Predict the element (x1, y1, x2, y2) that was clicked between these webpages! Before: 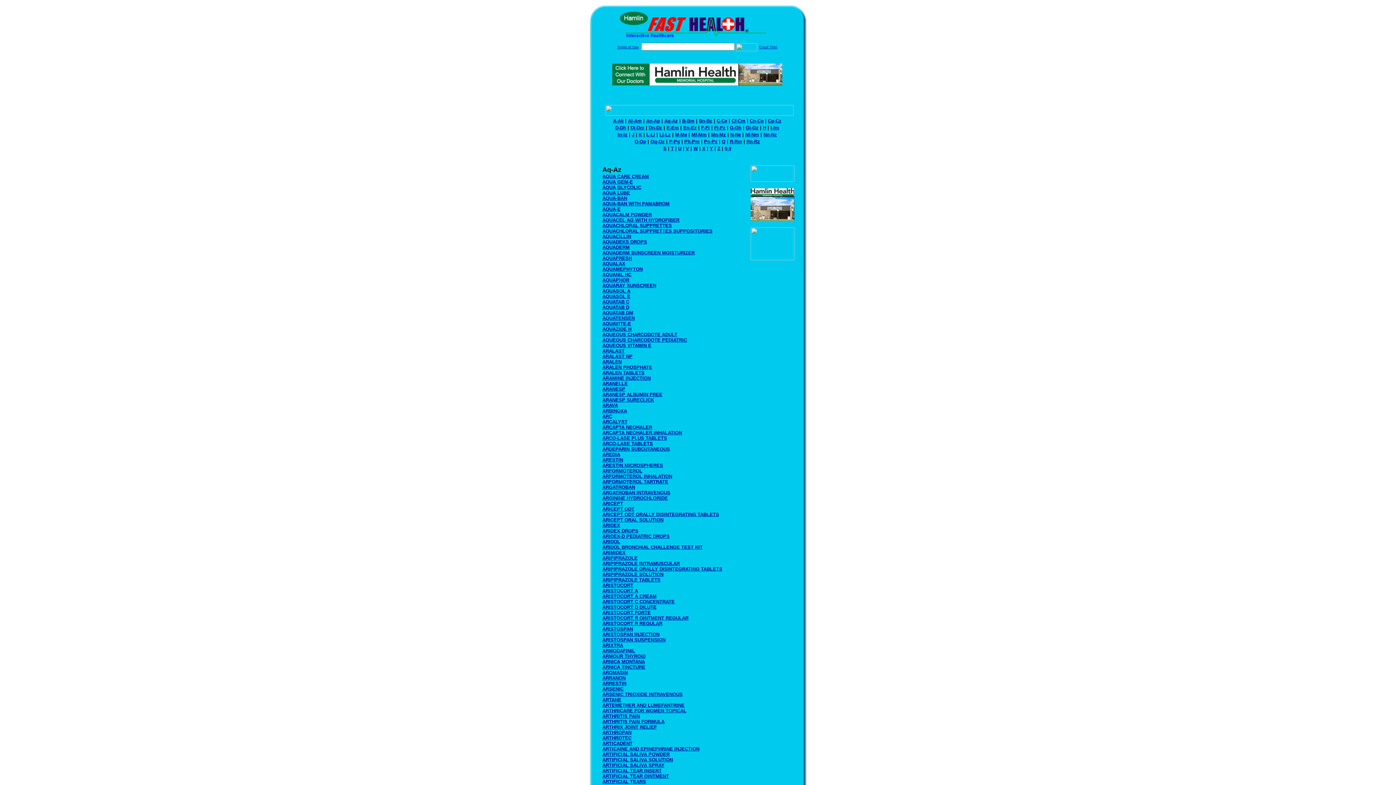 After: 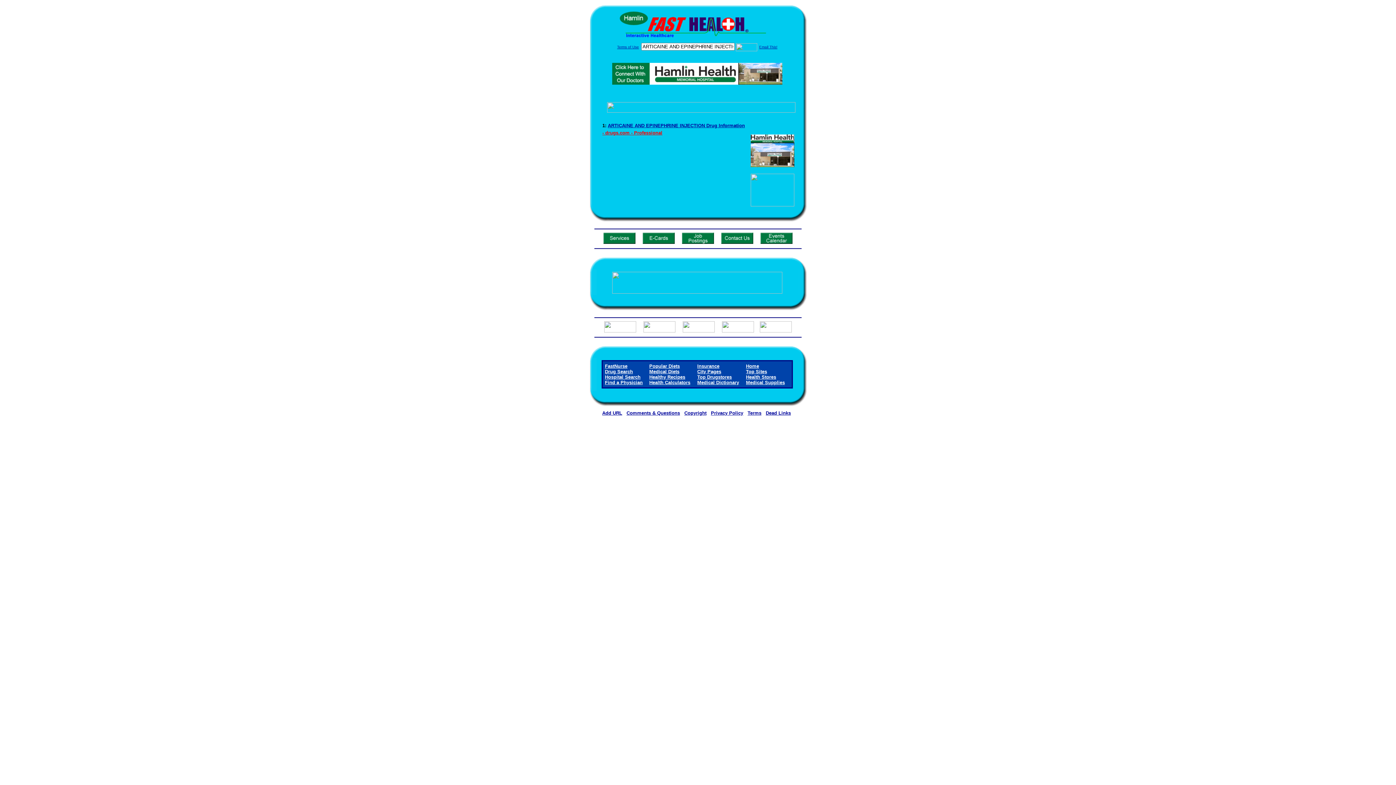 Action: label: ARTICAINE AND EPINEPHRINE INJECTION bbox: (602, 746, 699, 752)